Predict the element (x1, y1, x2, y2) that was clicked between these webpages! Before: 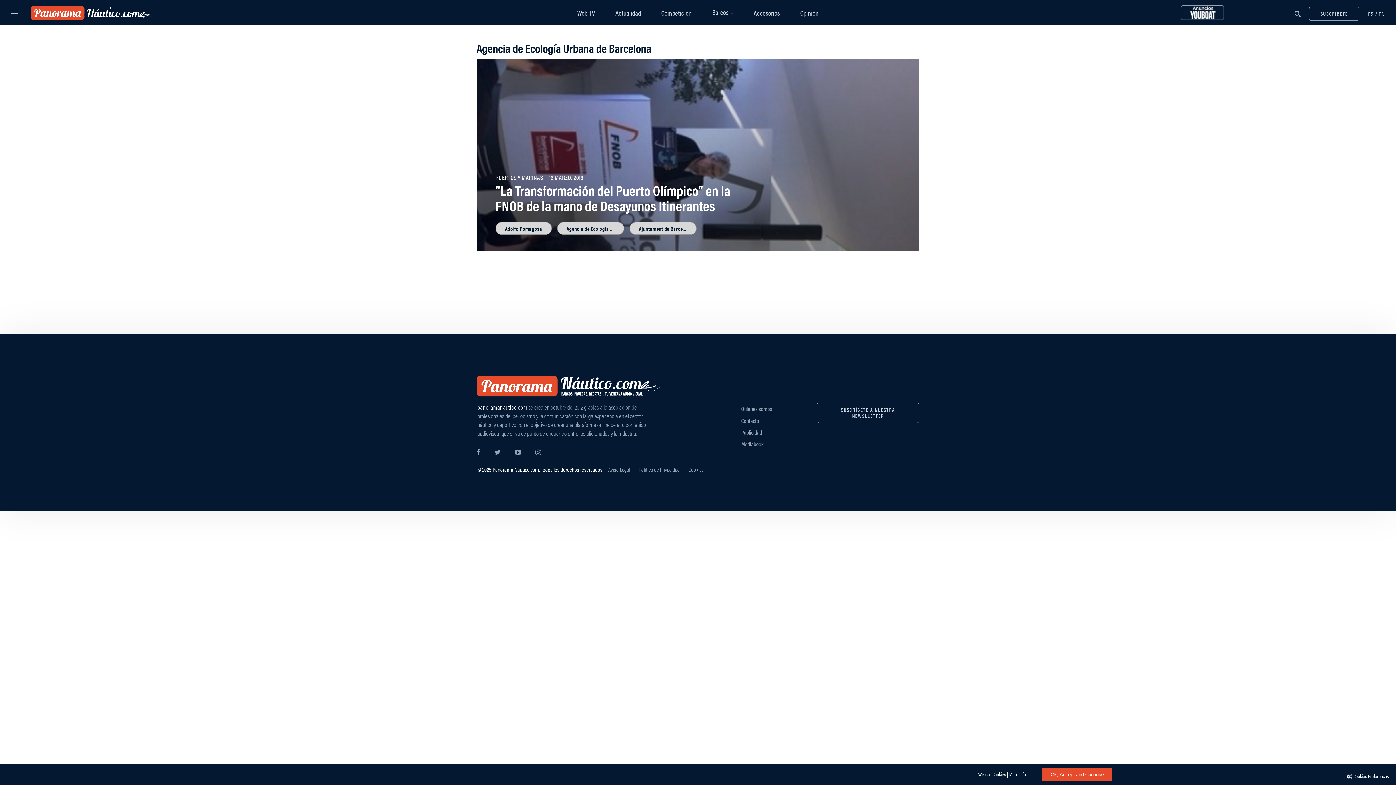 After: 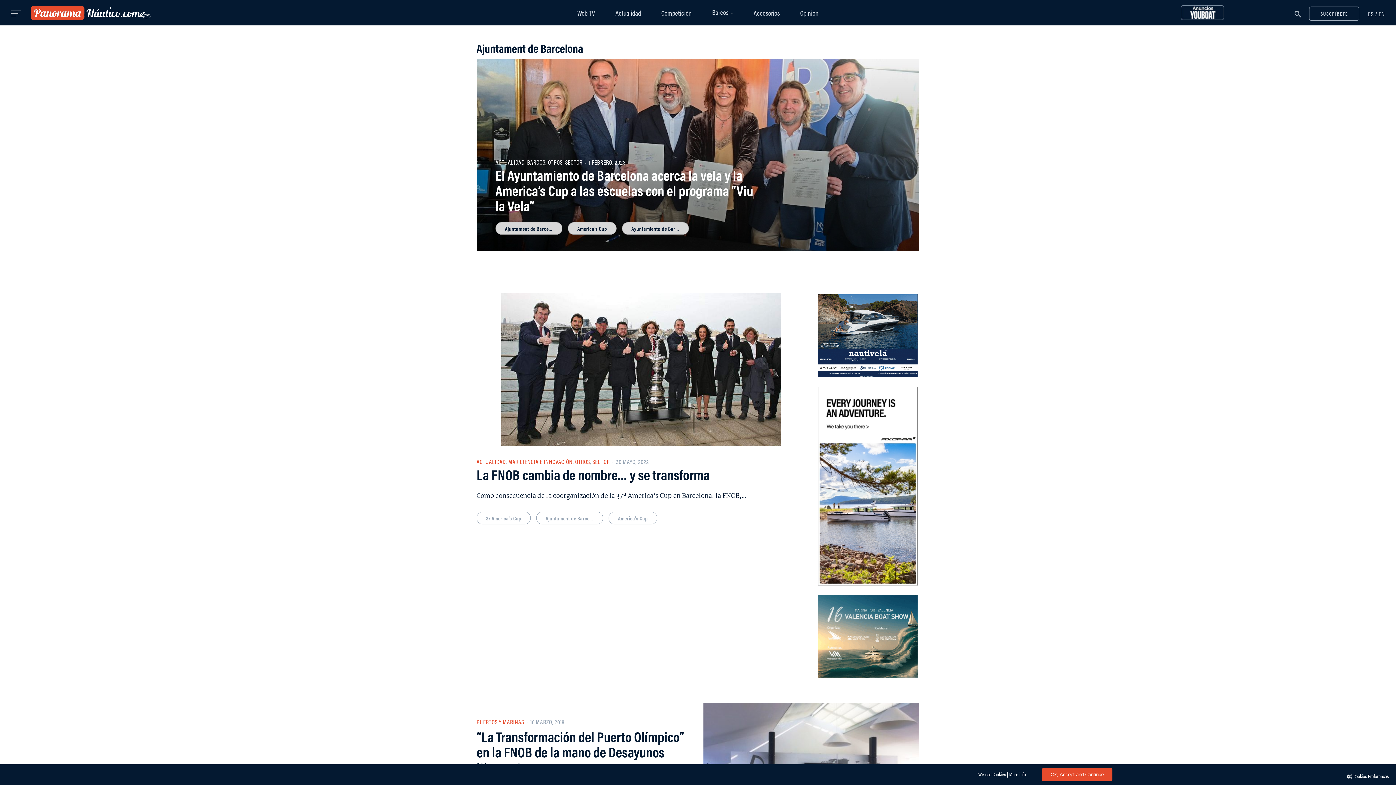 Action: label: Ajuntament de Barcelona bbox: (629, 222, 696, 234)